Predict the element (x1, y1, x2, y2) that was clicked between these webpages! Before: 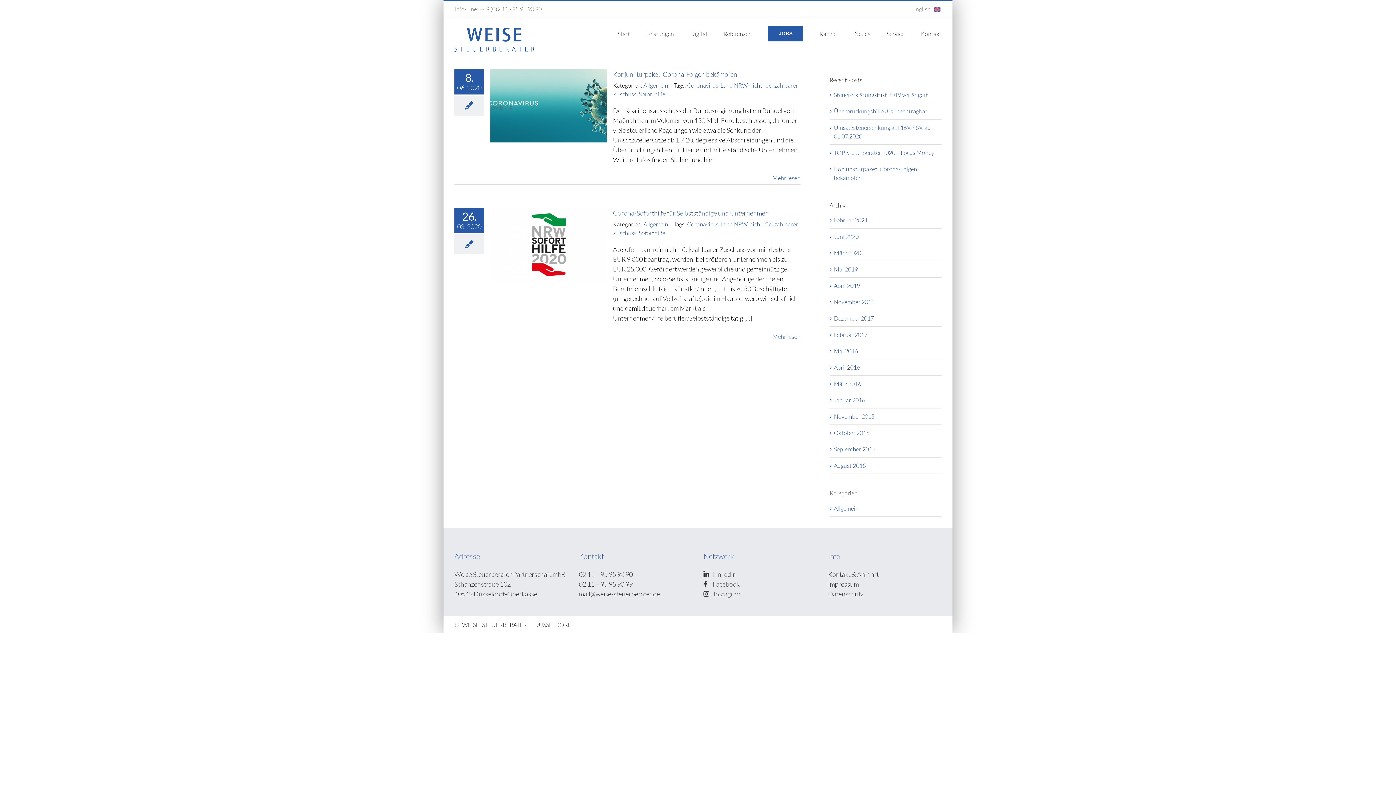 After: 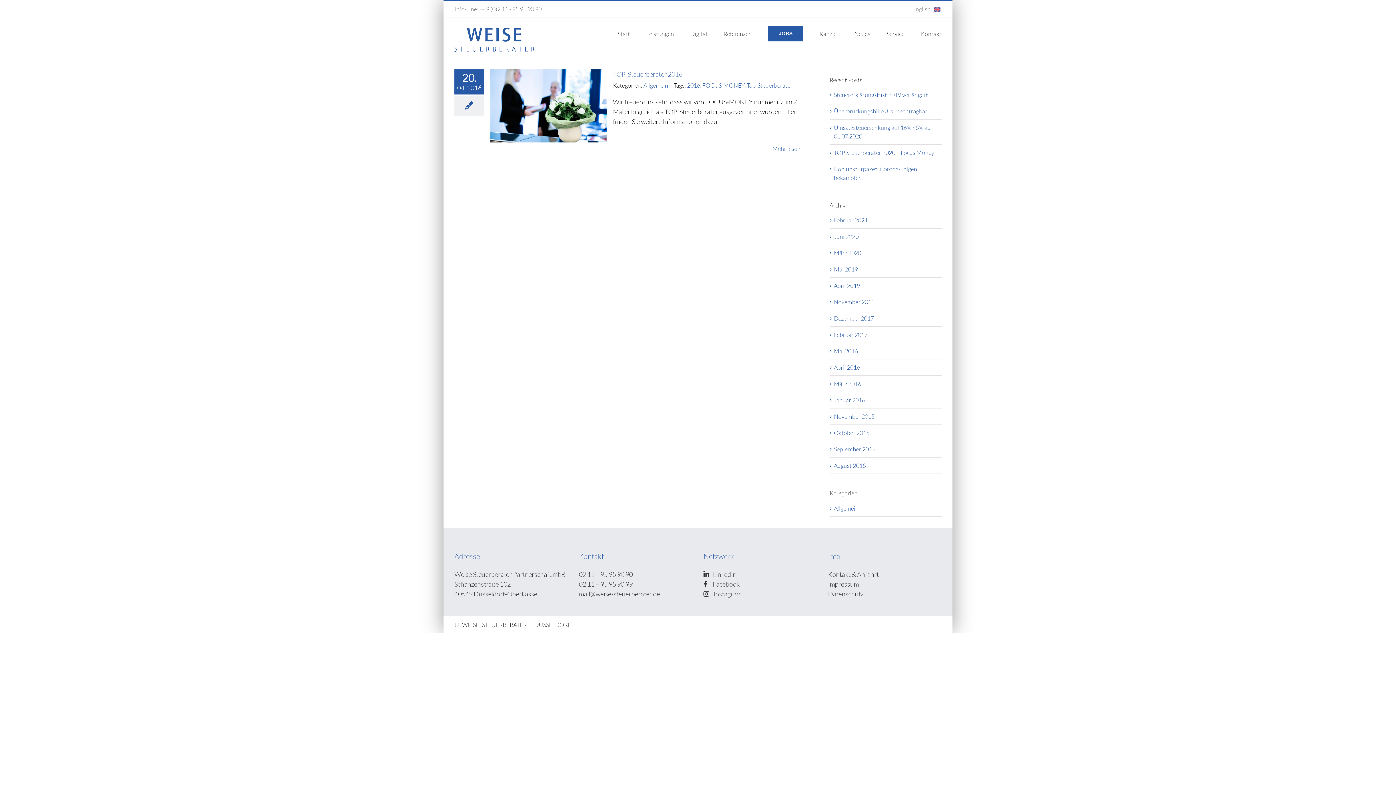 Action: label: April 2016 bbox: (834, 364, 860, 371)